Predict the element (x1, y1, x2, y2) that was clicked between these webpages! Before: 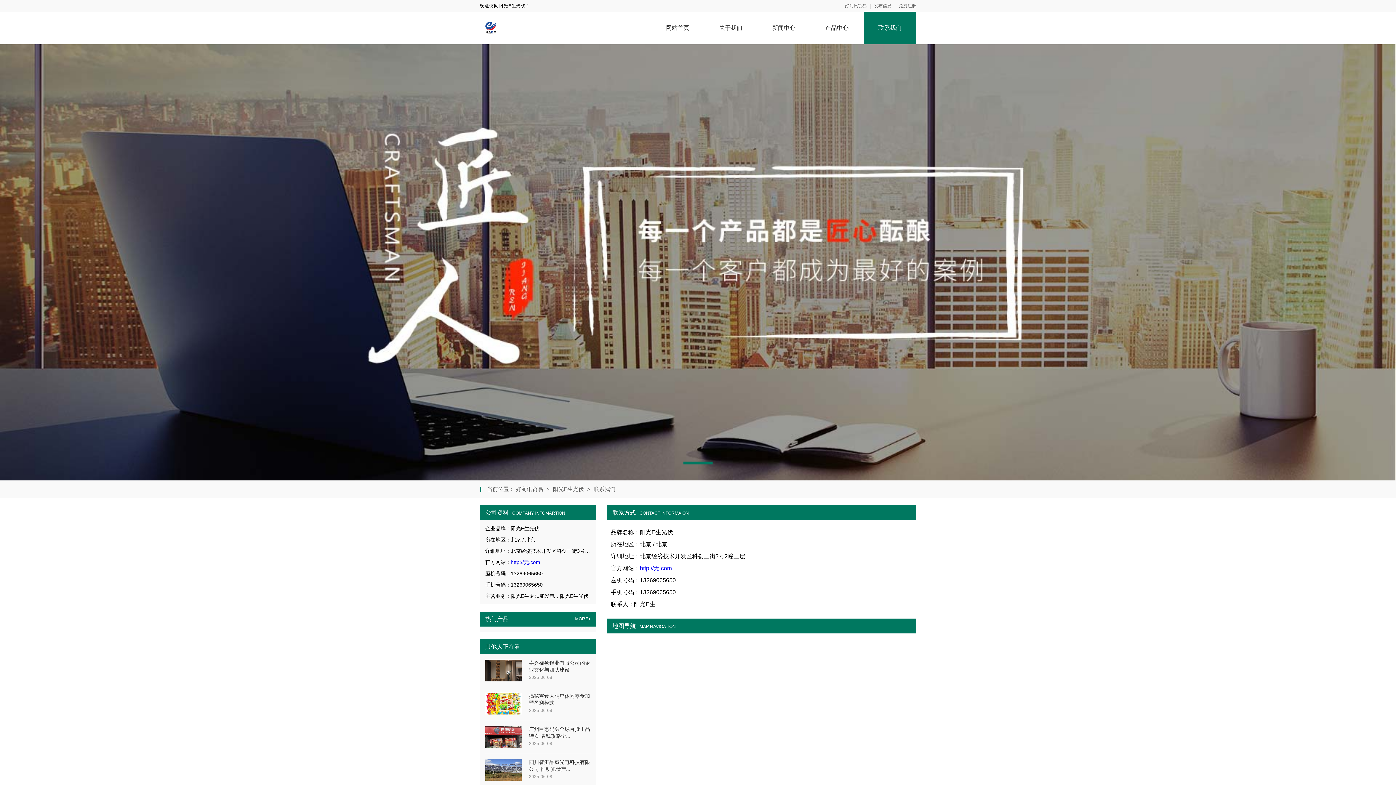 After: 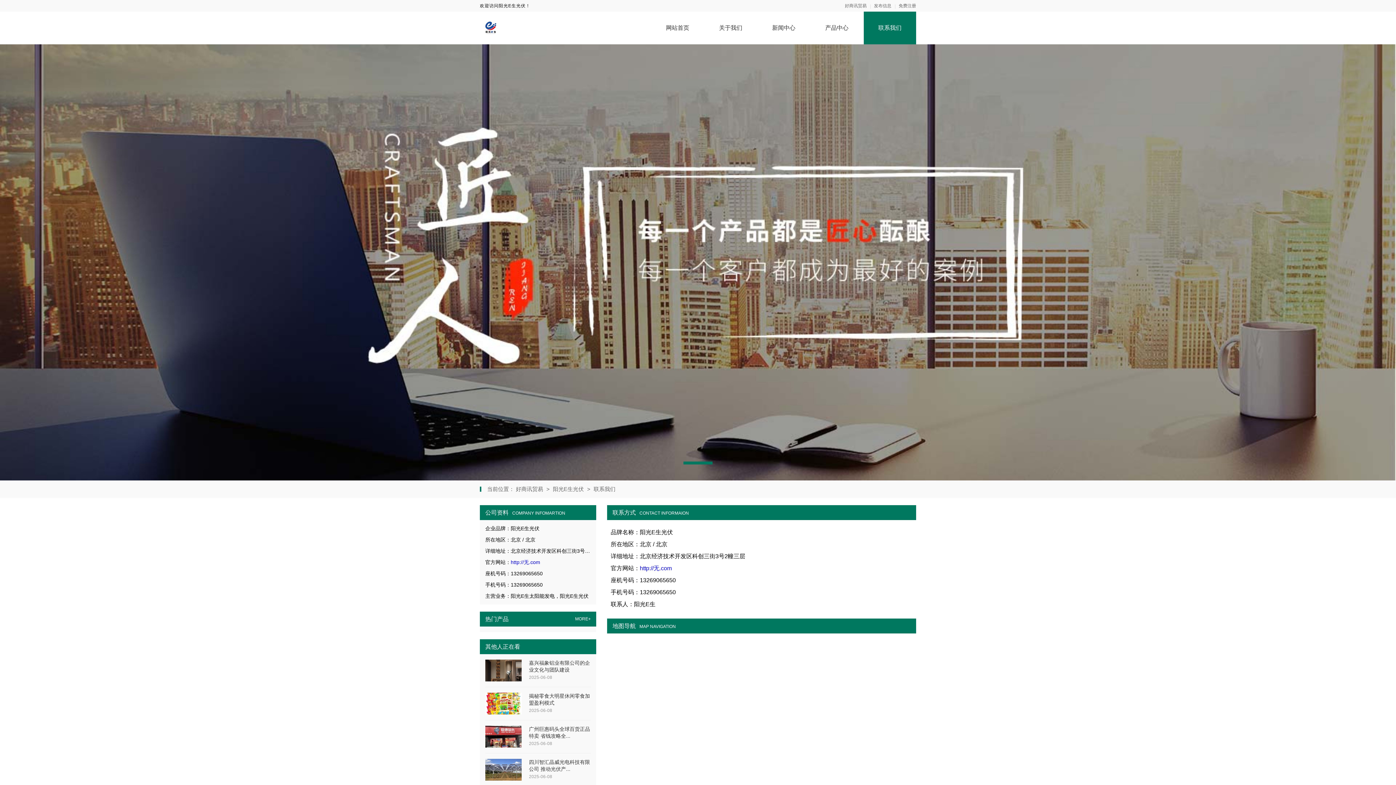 Action: bbox: (683, 461, 712, 464) label: Go to slide 1